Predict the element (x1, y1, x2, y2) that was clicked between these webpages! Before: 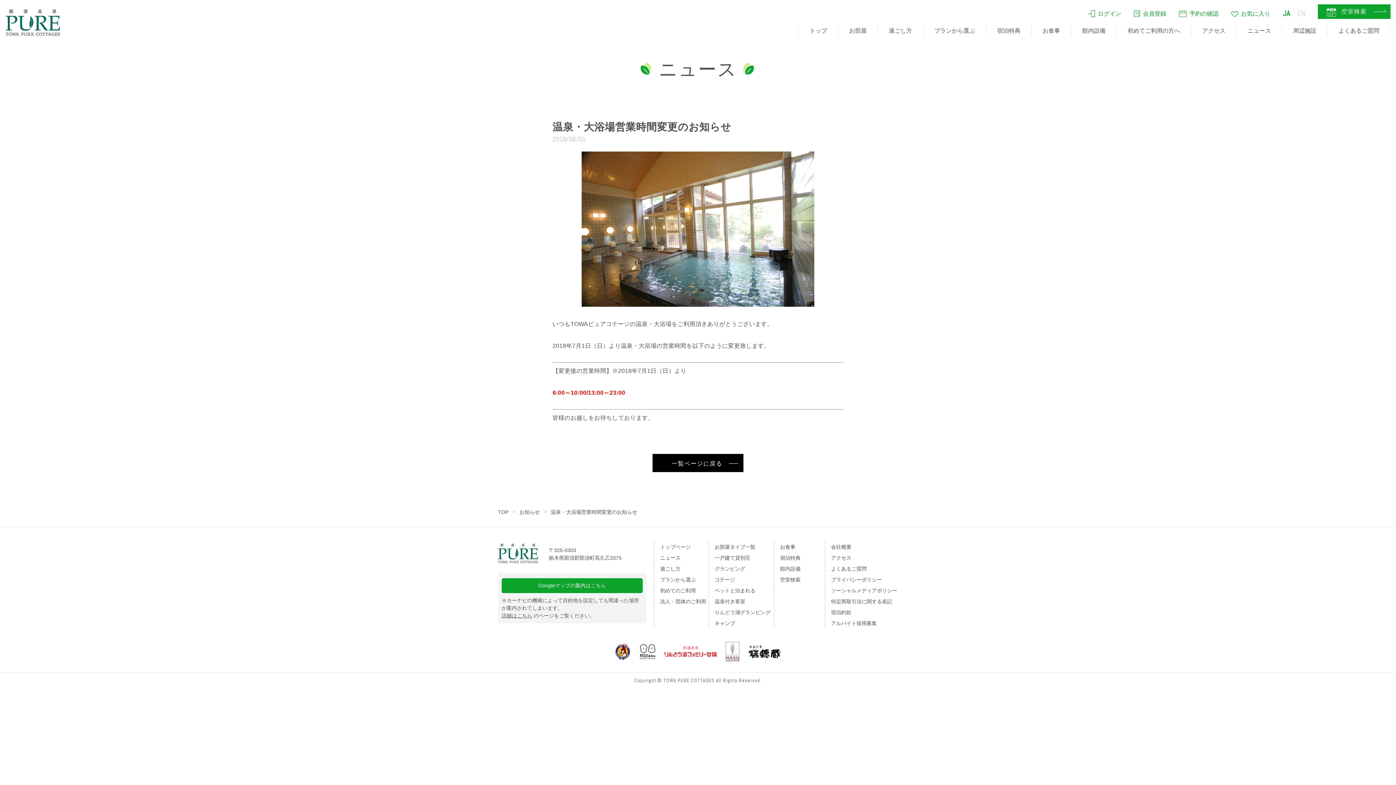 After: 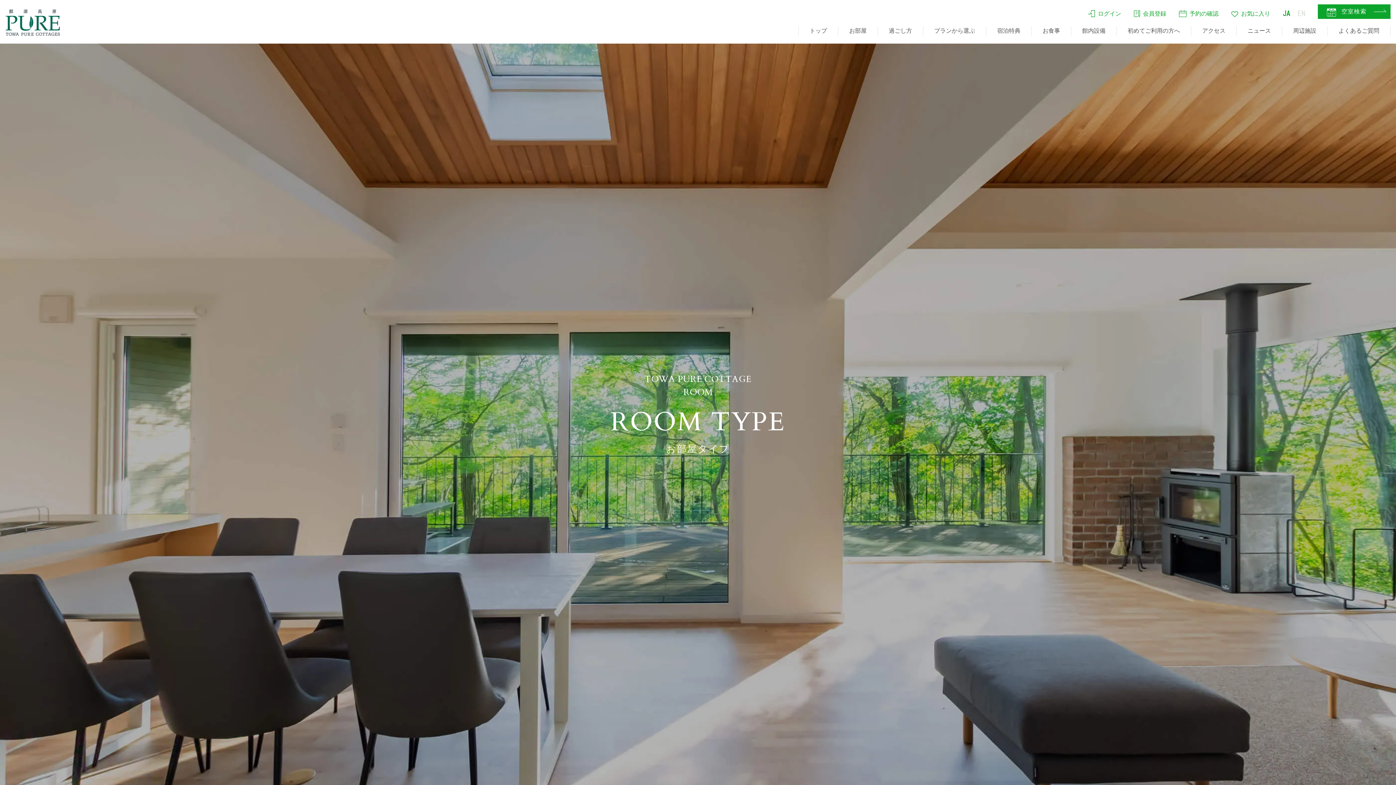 Action: bbox: (838, 26, 878, 35) label: お部屋